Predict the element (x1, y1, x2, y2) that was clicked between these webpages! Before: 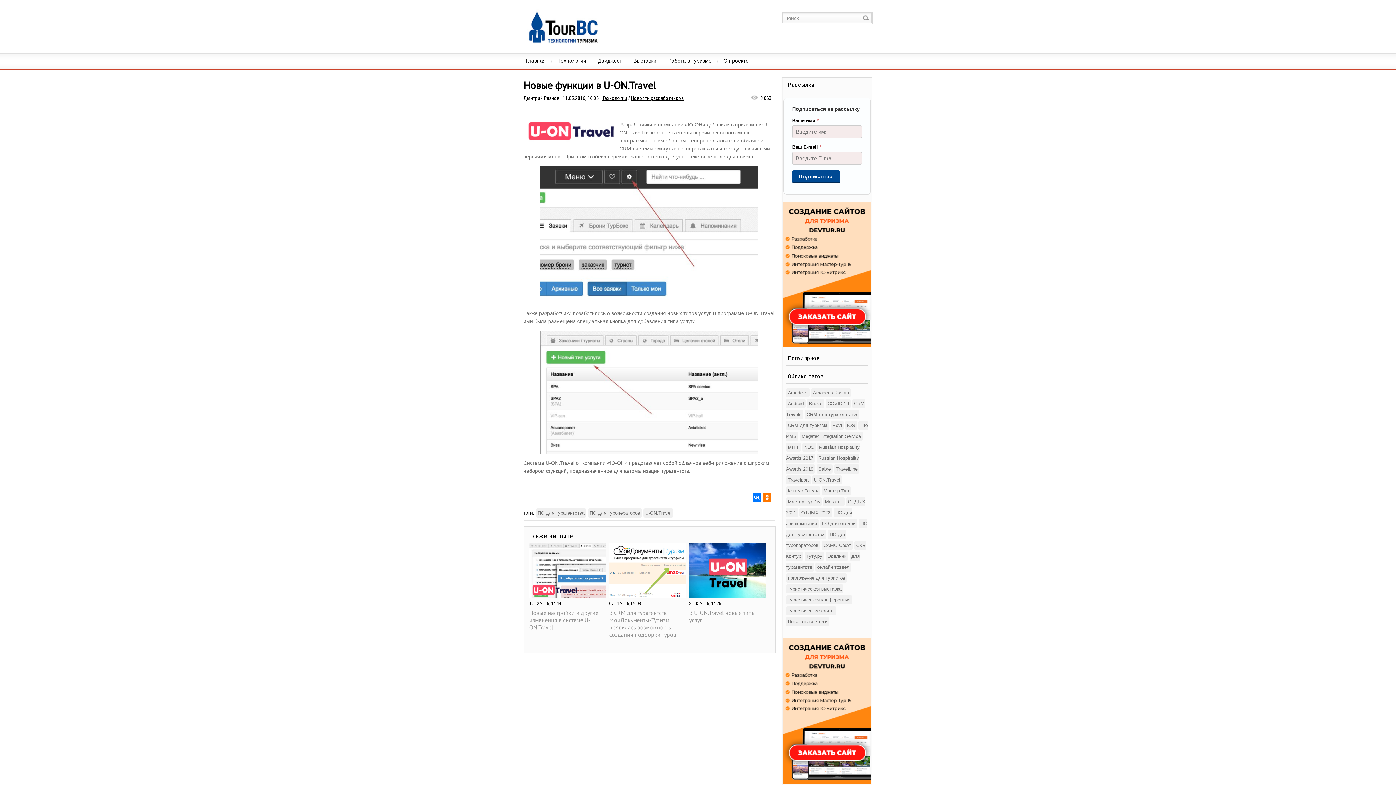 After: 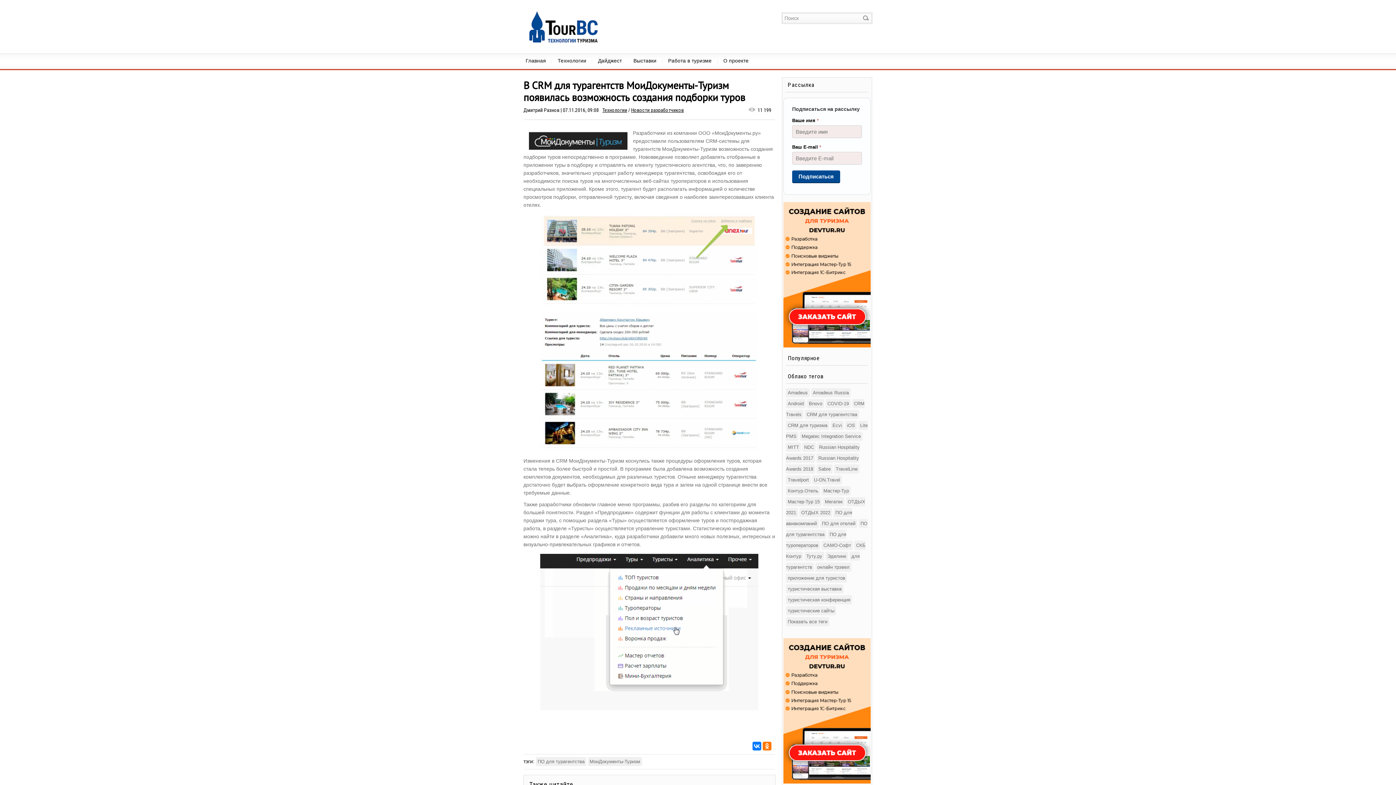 Action: bbox: (609, 592, 689, 599)